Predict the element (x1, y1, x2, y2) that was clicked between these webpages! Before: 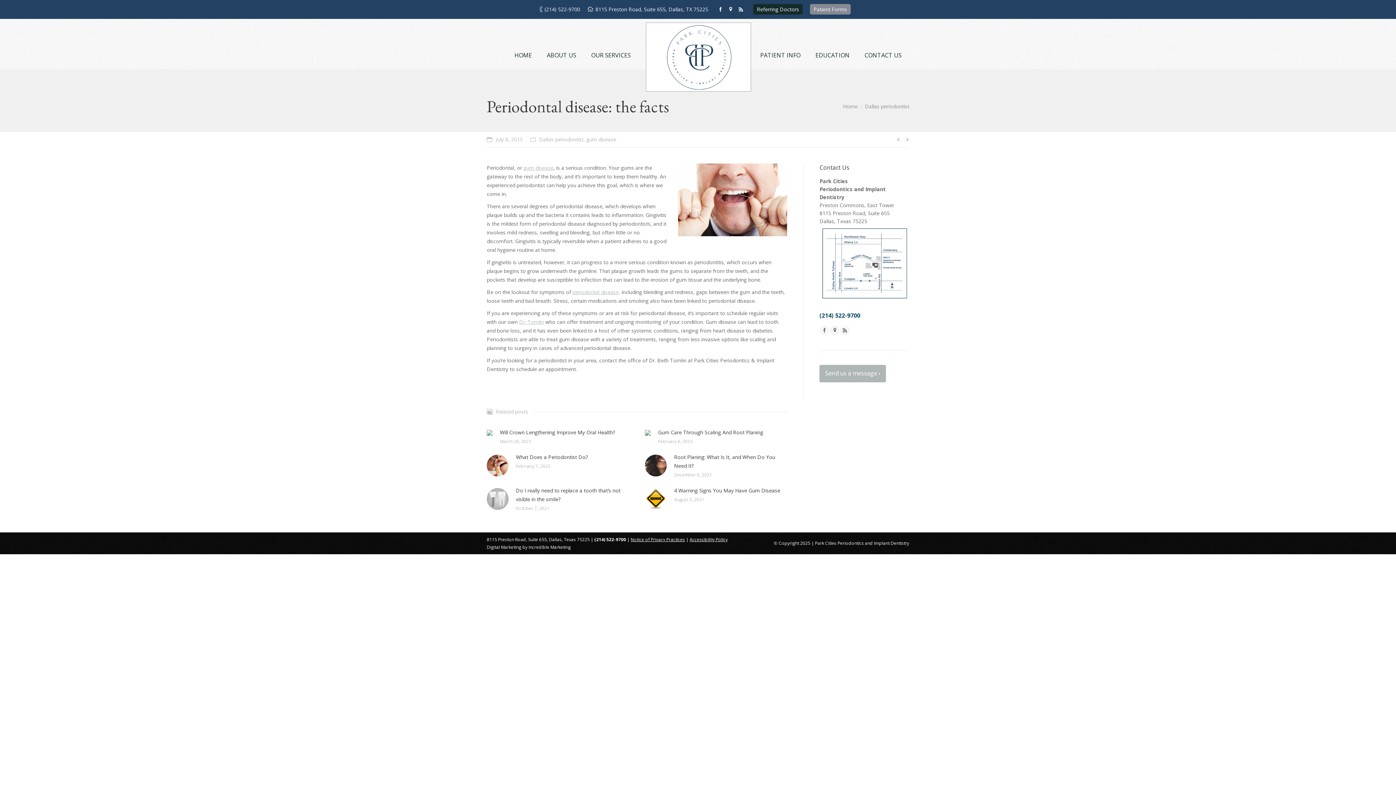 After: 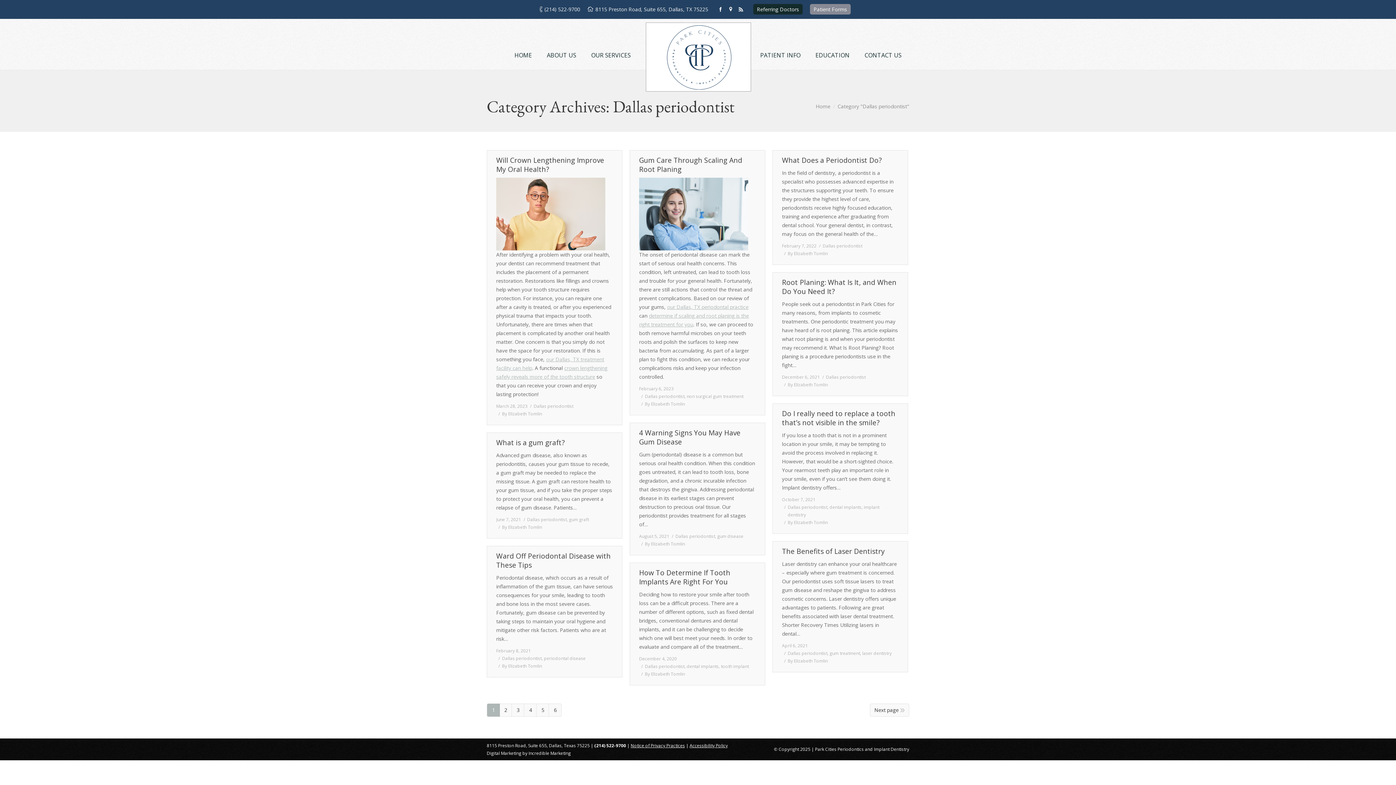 Action: bbox: (865, 102, 909, 109) label: Dallas periodontist